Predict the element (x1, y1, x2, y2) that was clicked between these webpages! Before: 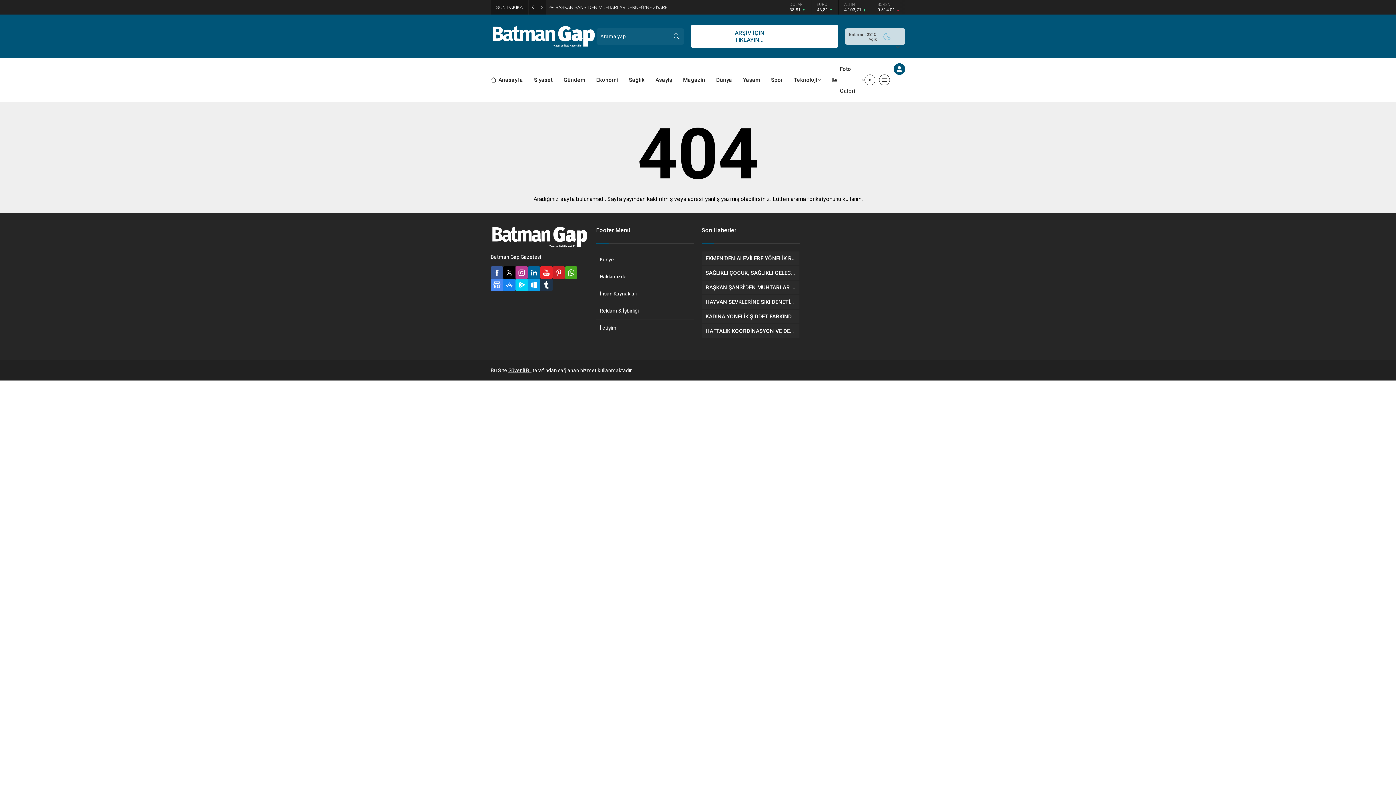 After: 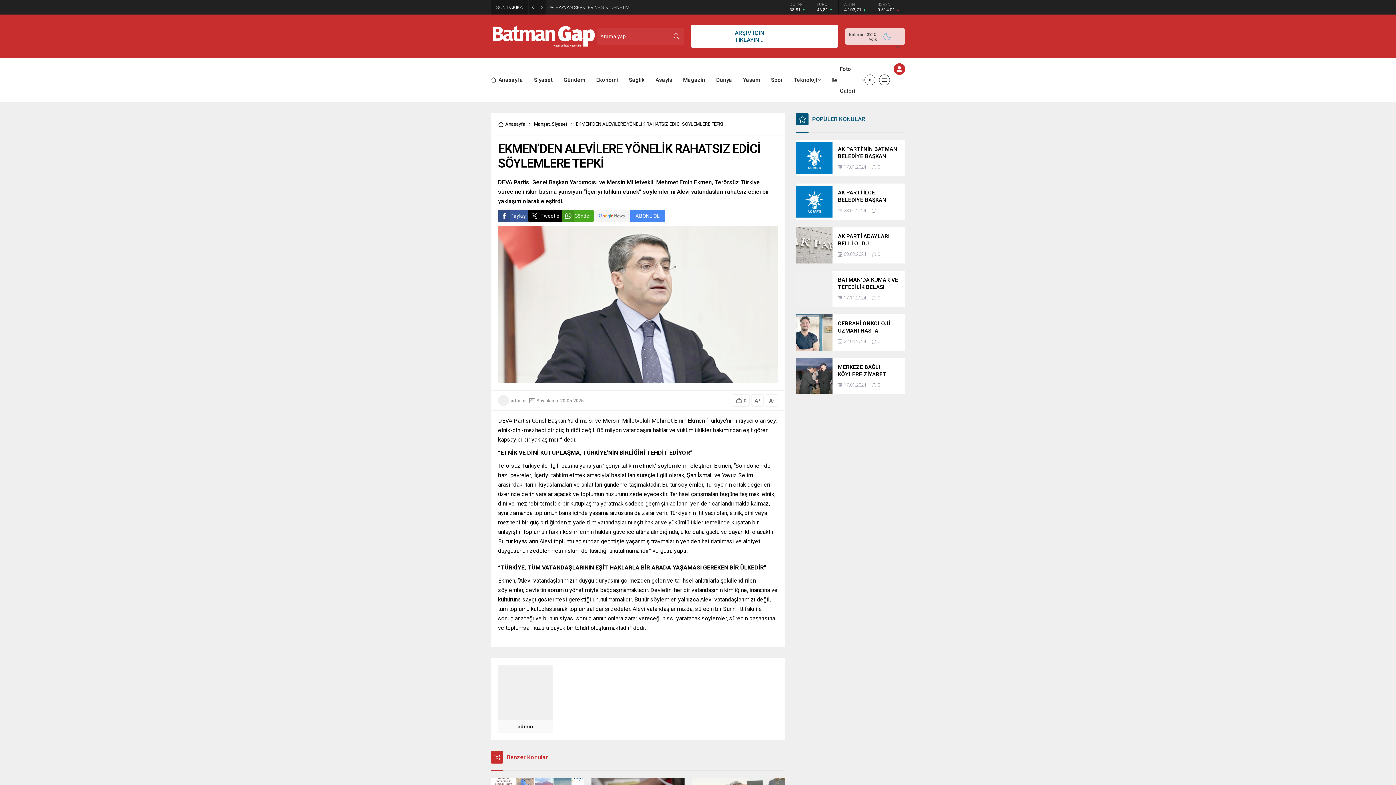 Action: bbox: (705, 255, 796, 261) label: EKMEN’DEN ALEVİLERE YÖNELİK RAHATSIZ EDİCİ SÖYLEMLERE TEPKİ